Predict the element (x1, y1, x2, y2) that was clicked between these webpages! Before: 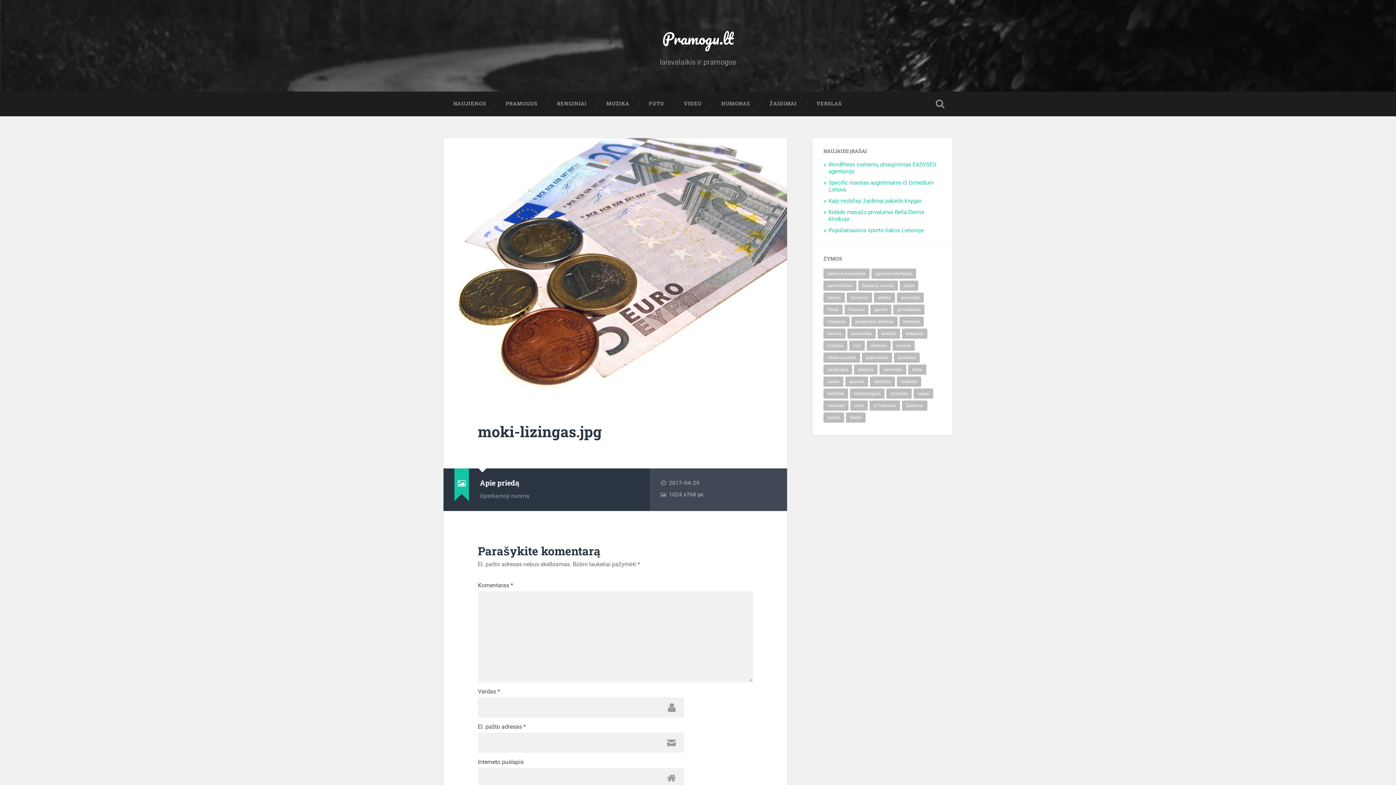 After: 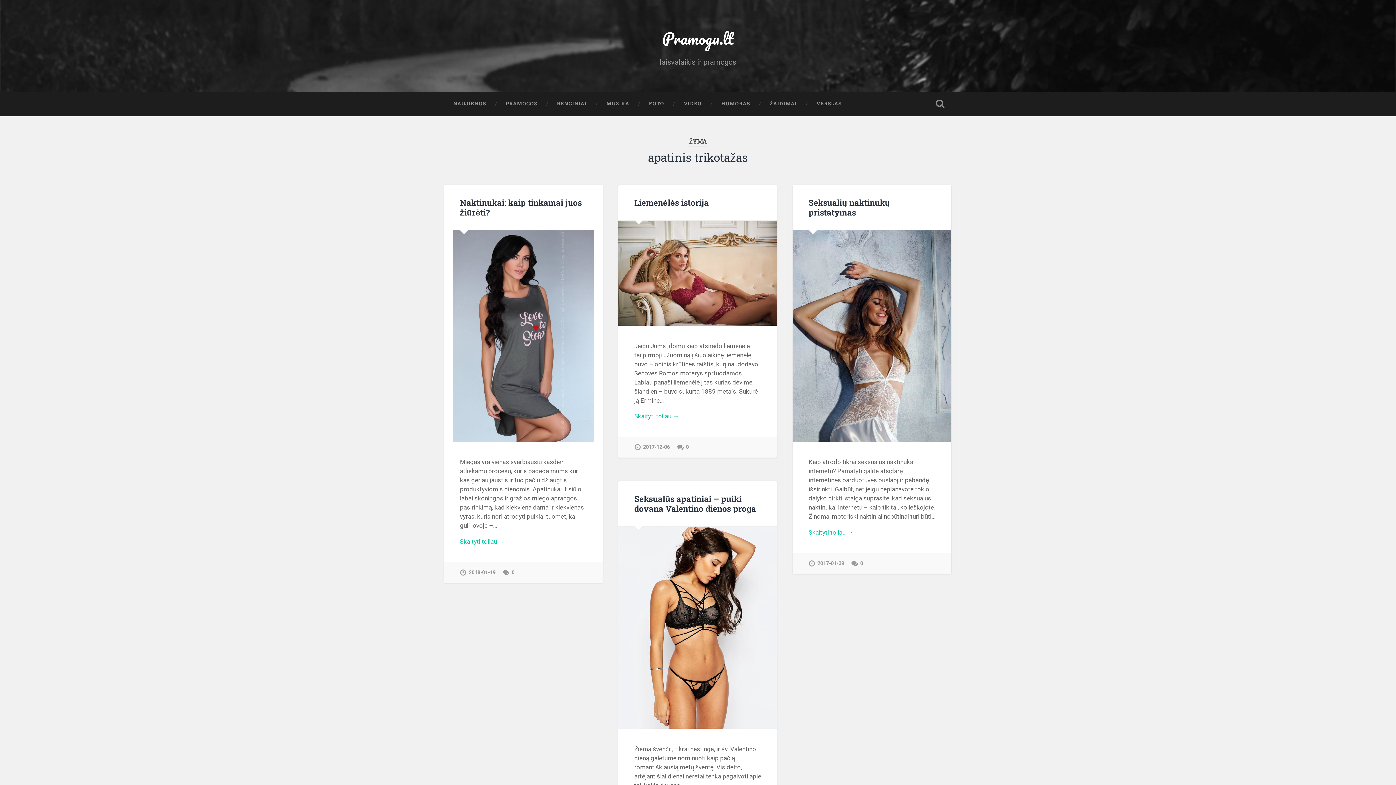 Action: label: apatinis trikotažas (4 elementai) bbox: (871, 268, 916, 278)